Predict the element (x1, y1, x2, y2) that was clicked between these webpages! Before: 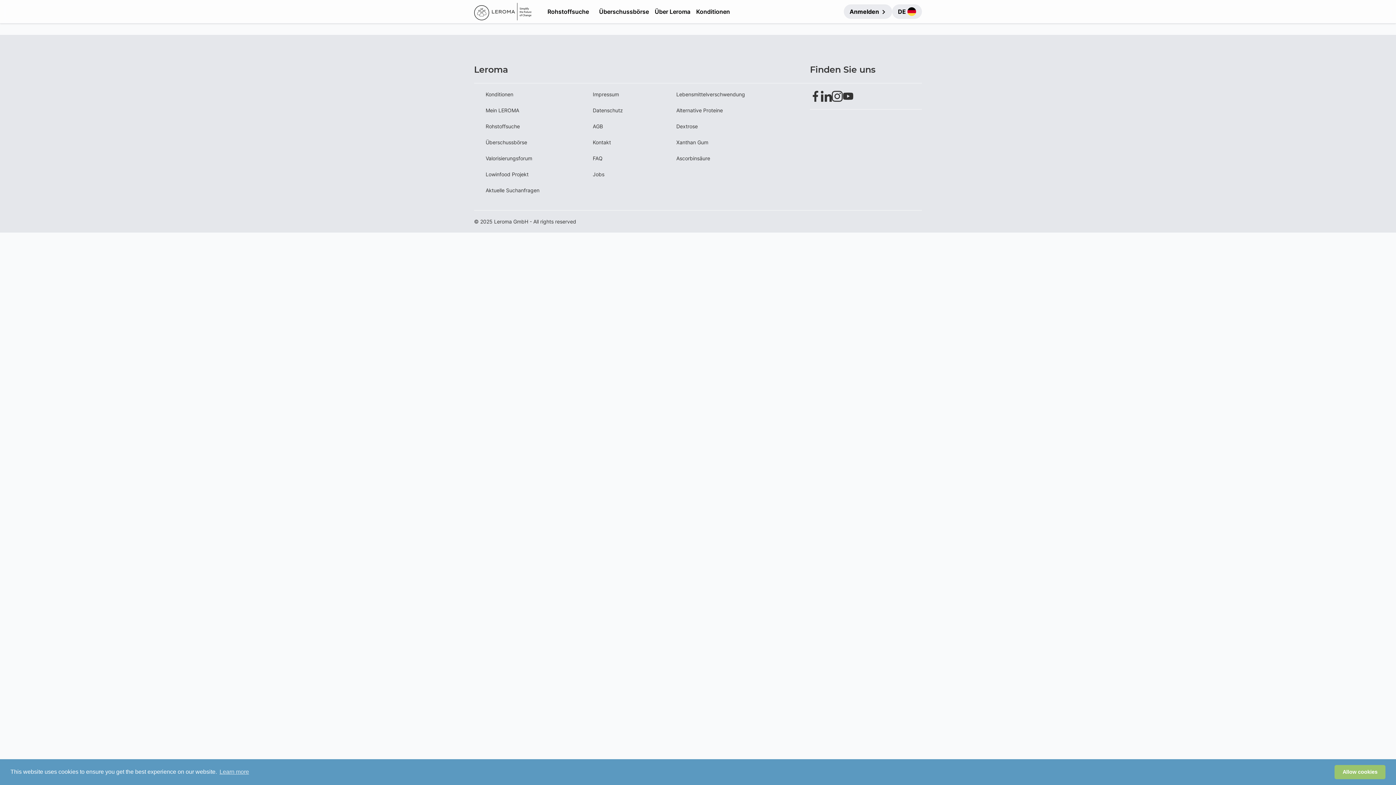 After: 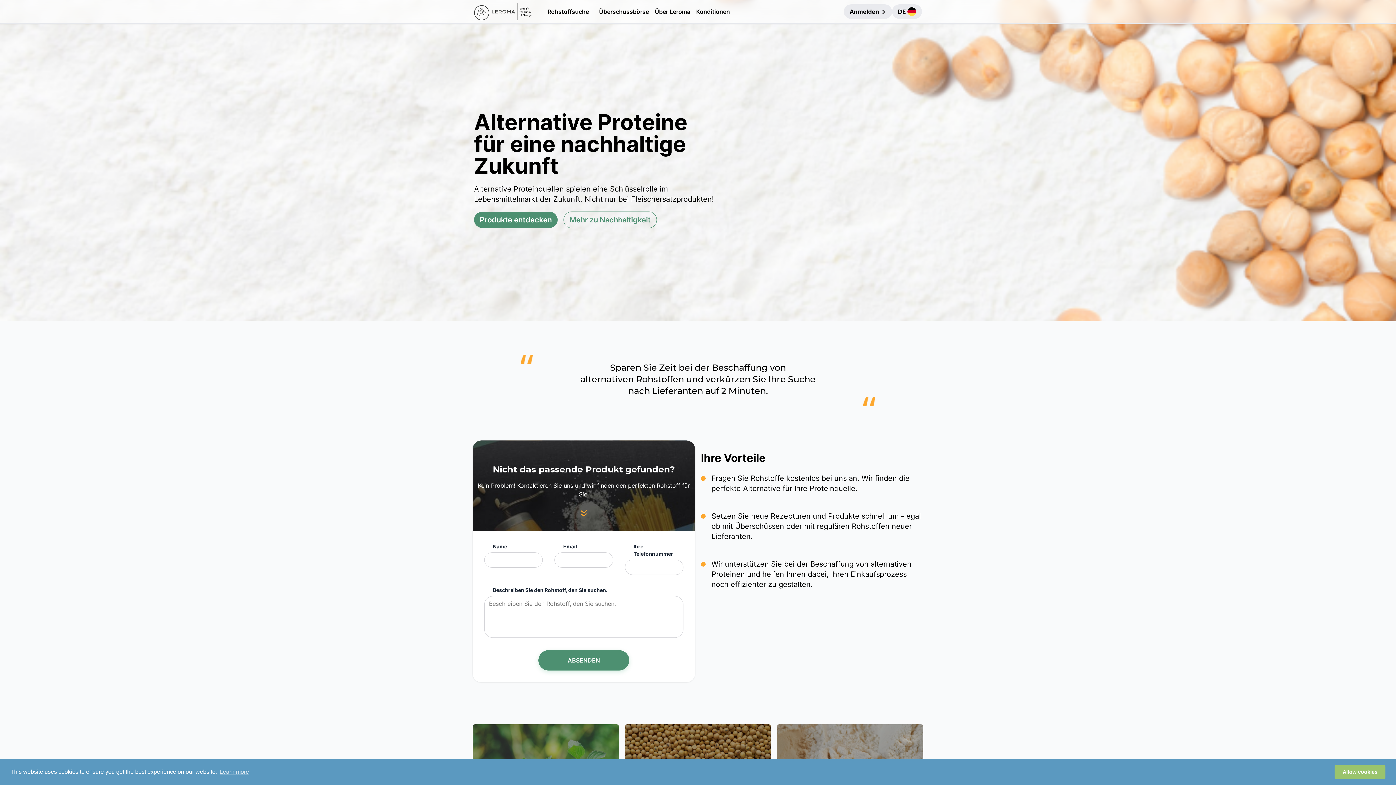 Action: bbox: (676, 106, 798, 114) label: Alternative Proteine